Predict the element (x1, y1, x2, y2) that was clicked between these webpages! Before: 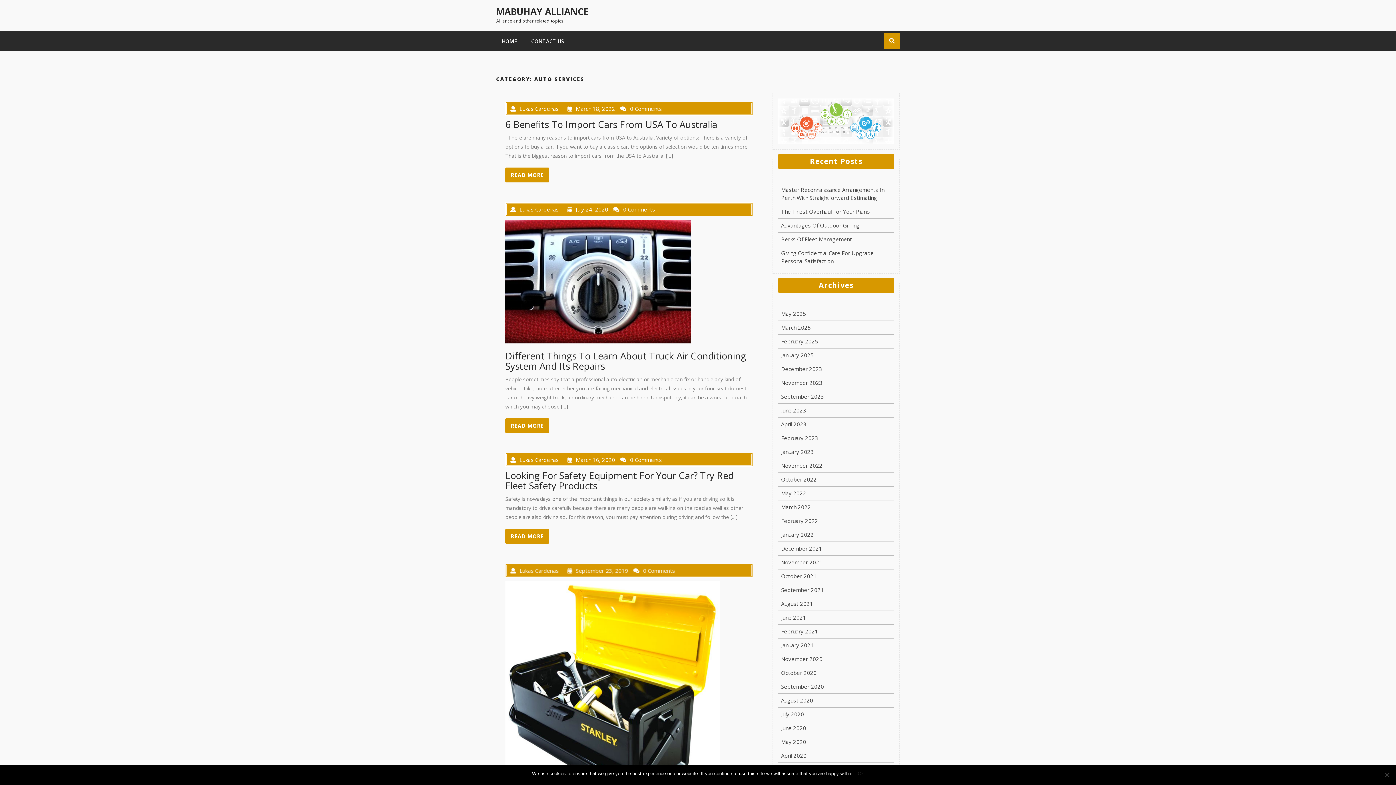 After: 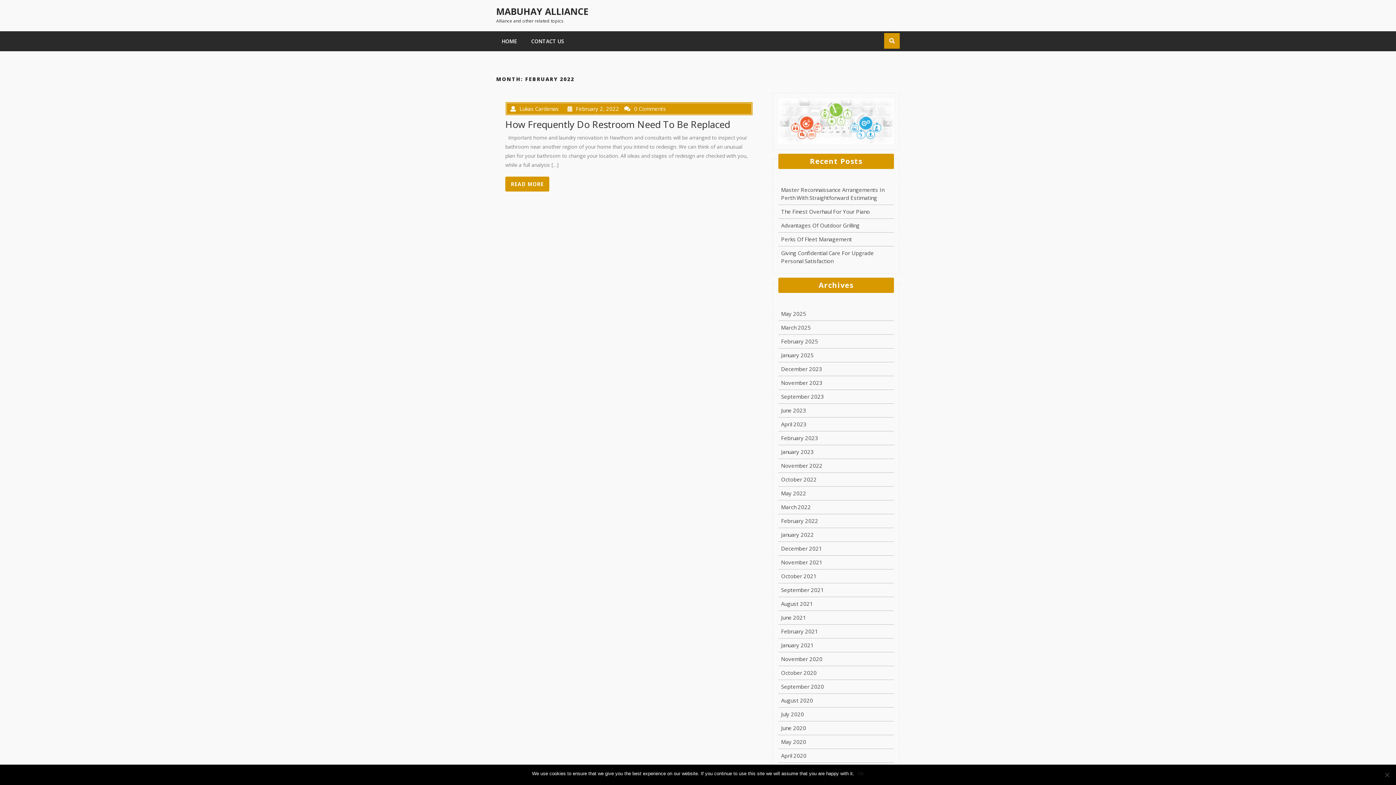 Action: bbox: (781, 517, 818, 524) label: February 2022